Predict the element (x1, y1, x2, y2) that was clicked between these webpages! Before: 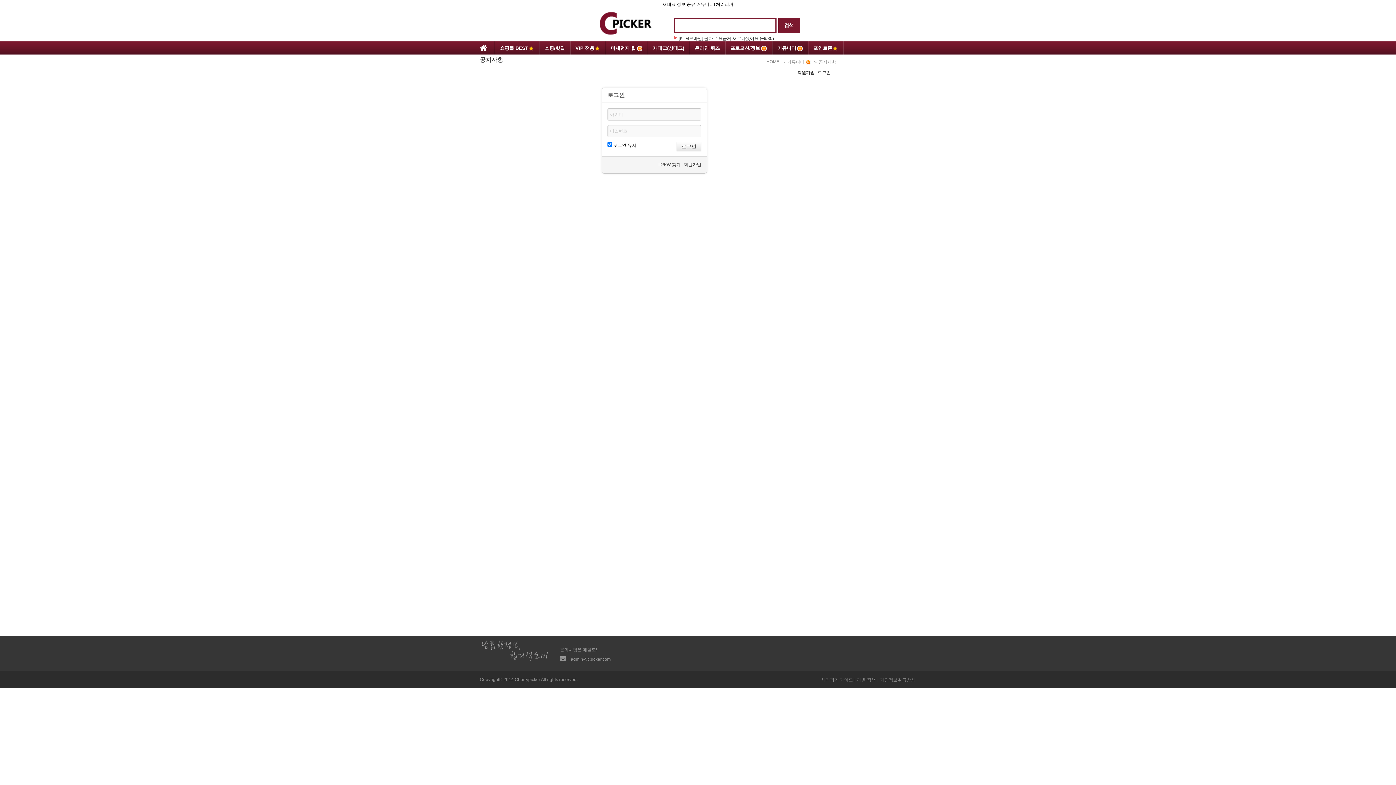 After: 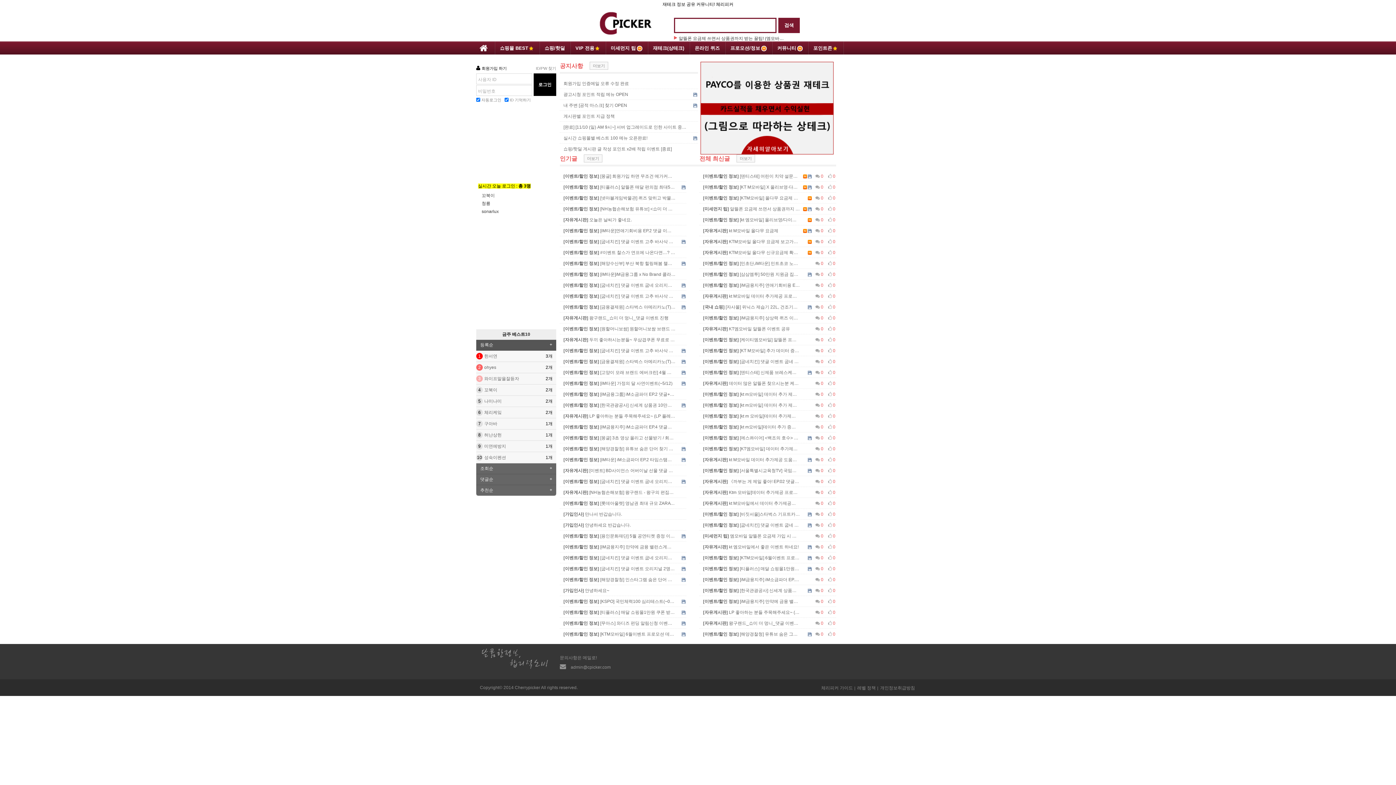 Action: bbox: (472, 41, 494, 54)